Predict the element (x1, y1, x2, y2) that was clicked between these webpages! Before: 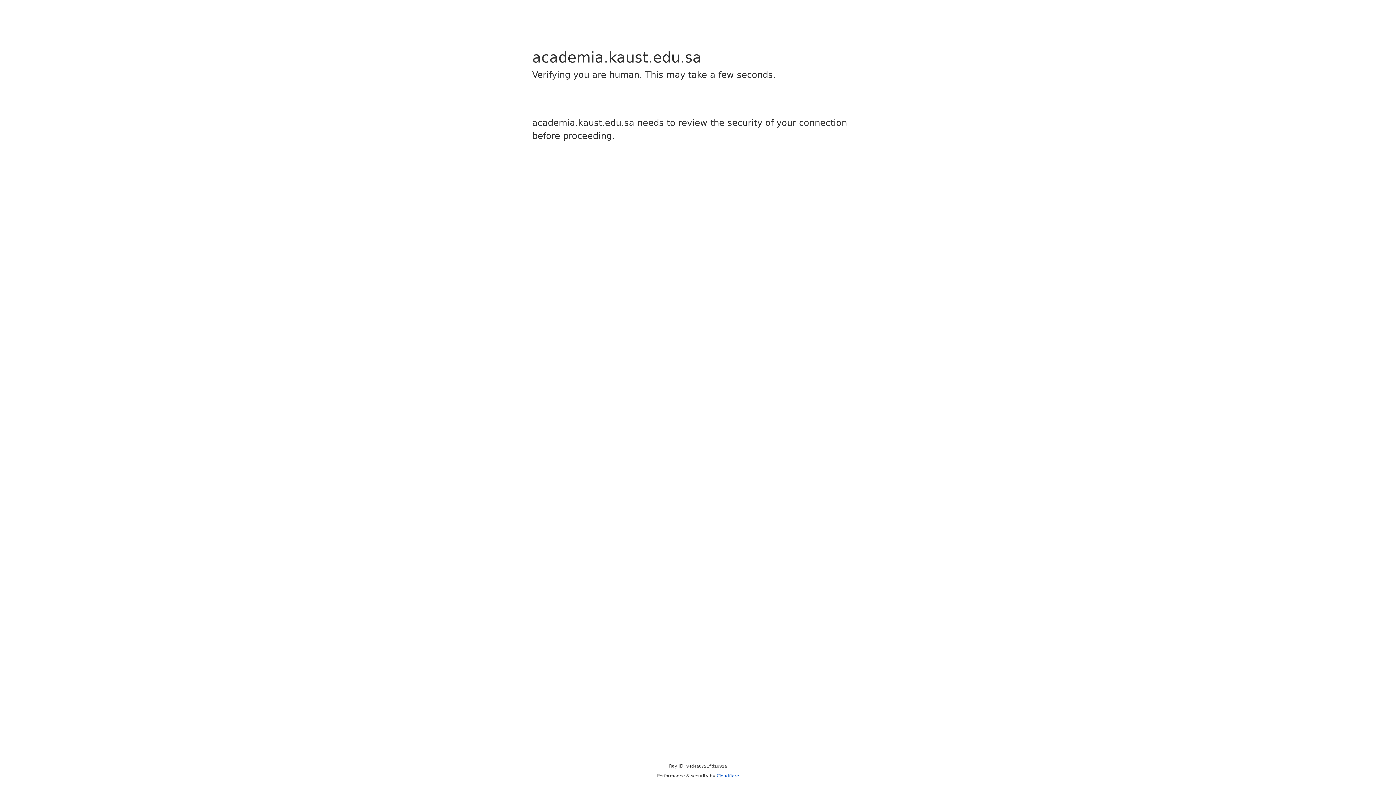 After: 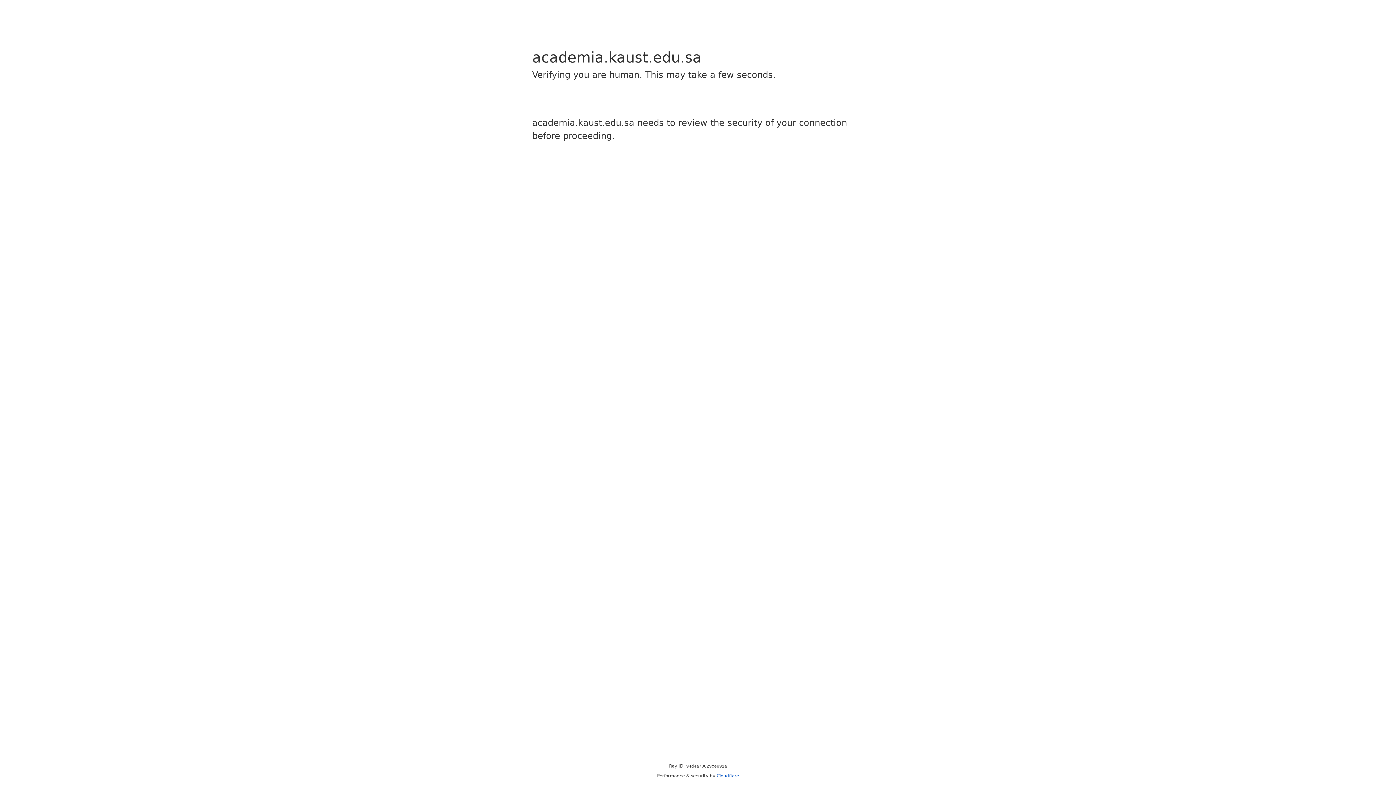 Action: bbox: (716, 773, 739, 778) label: Cloudflare